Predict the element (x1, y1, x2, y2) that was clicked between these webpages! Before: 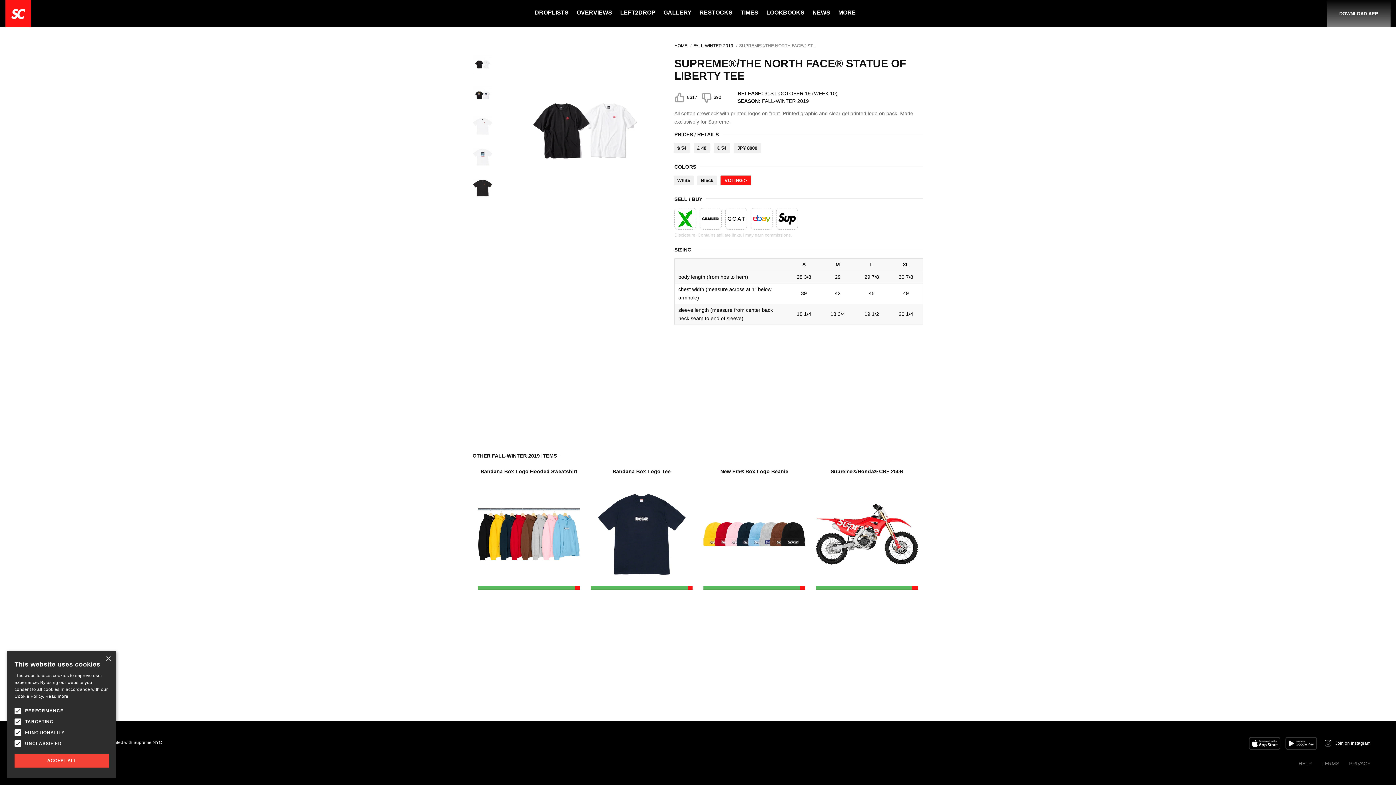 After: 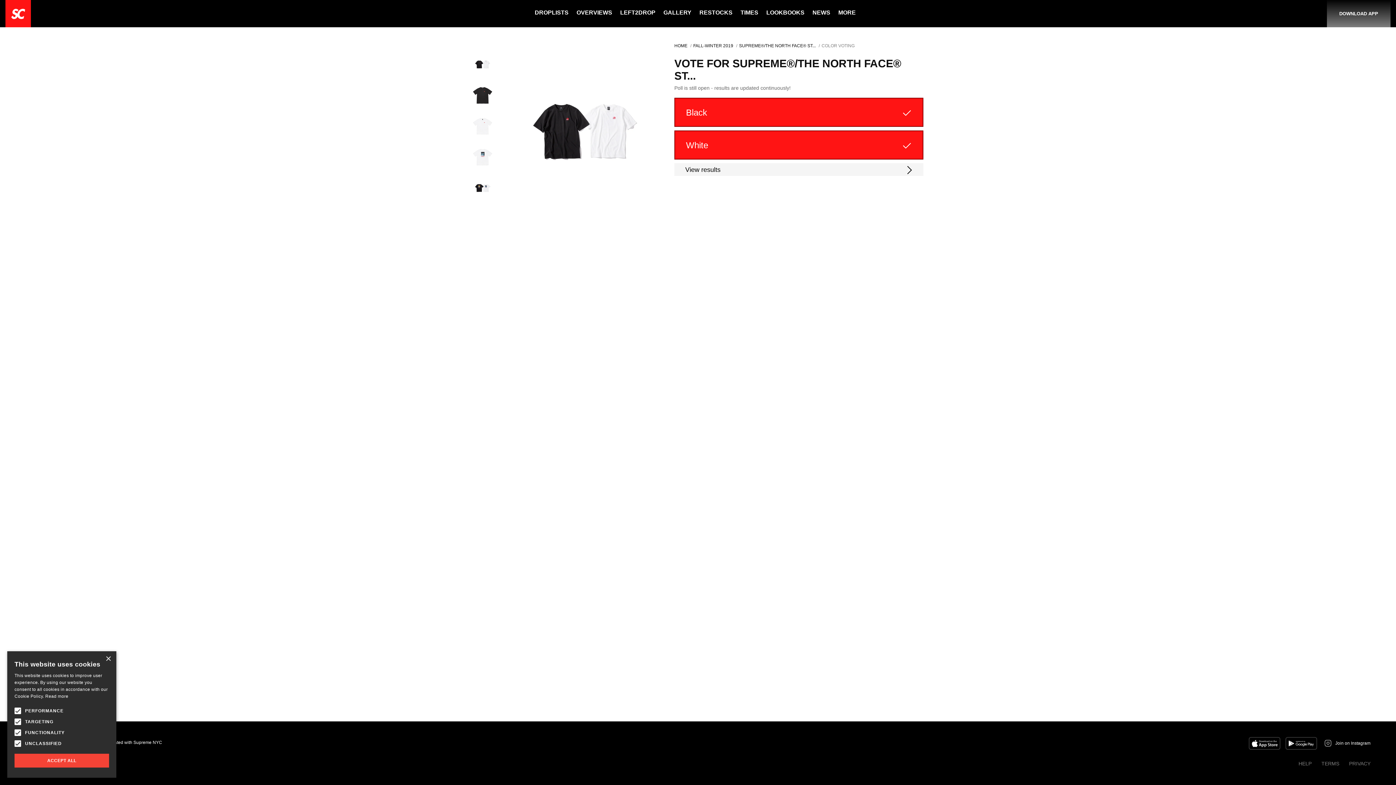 Action: bbox: (724, 178, 747, 183) label: VOTING >